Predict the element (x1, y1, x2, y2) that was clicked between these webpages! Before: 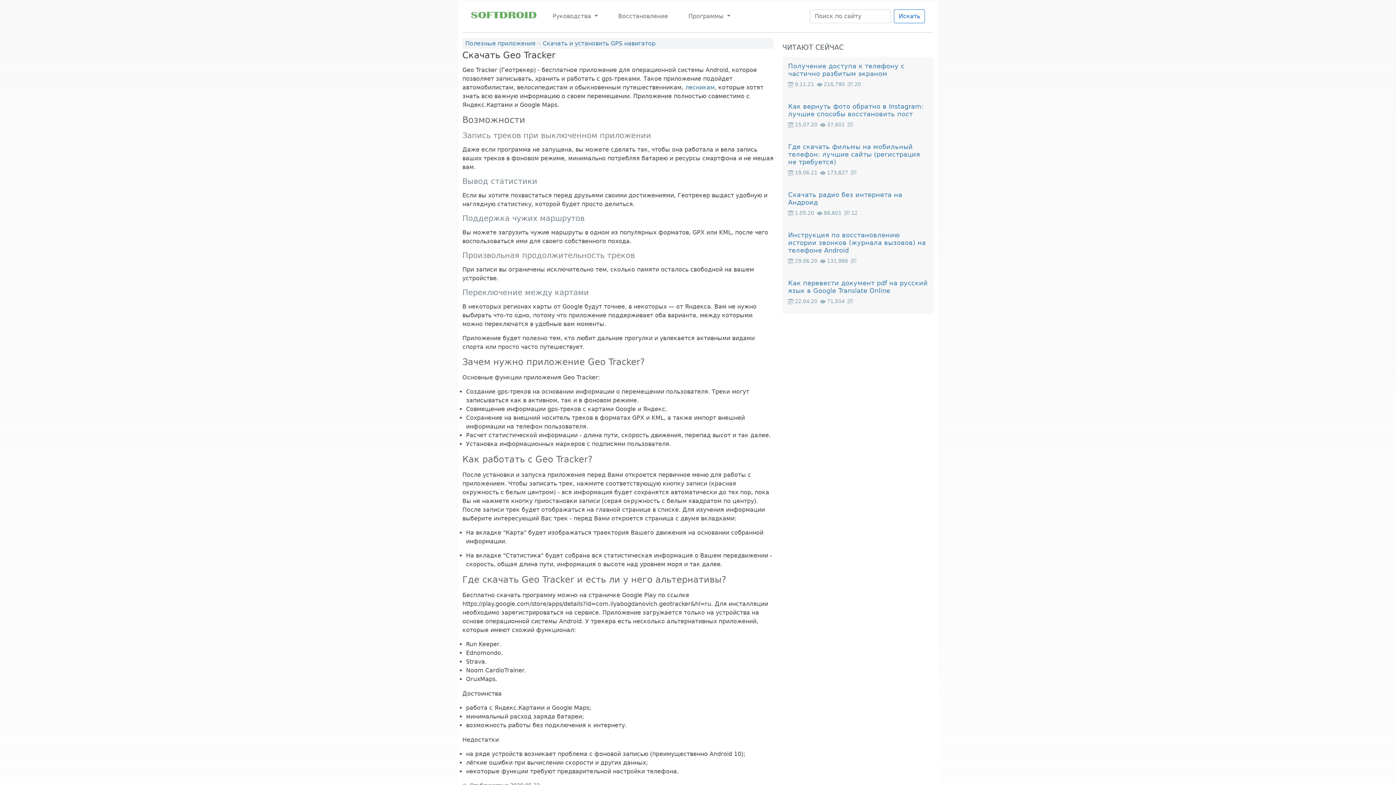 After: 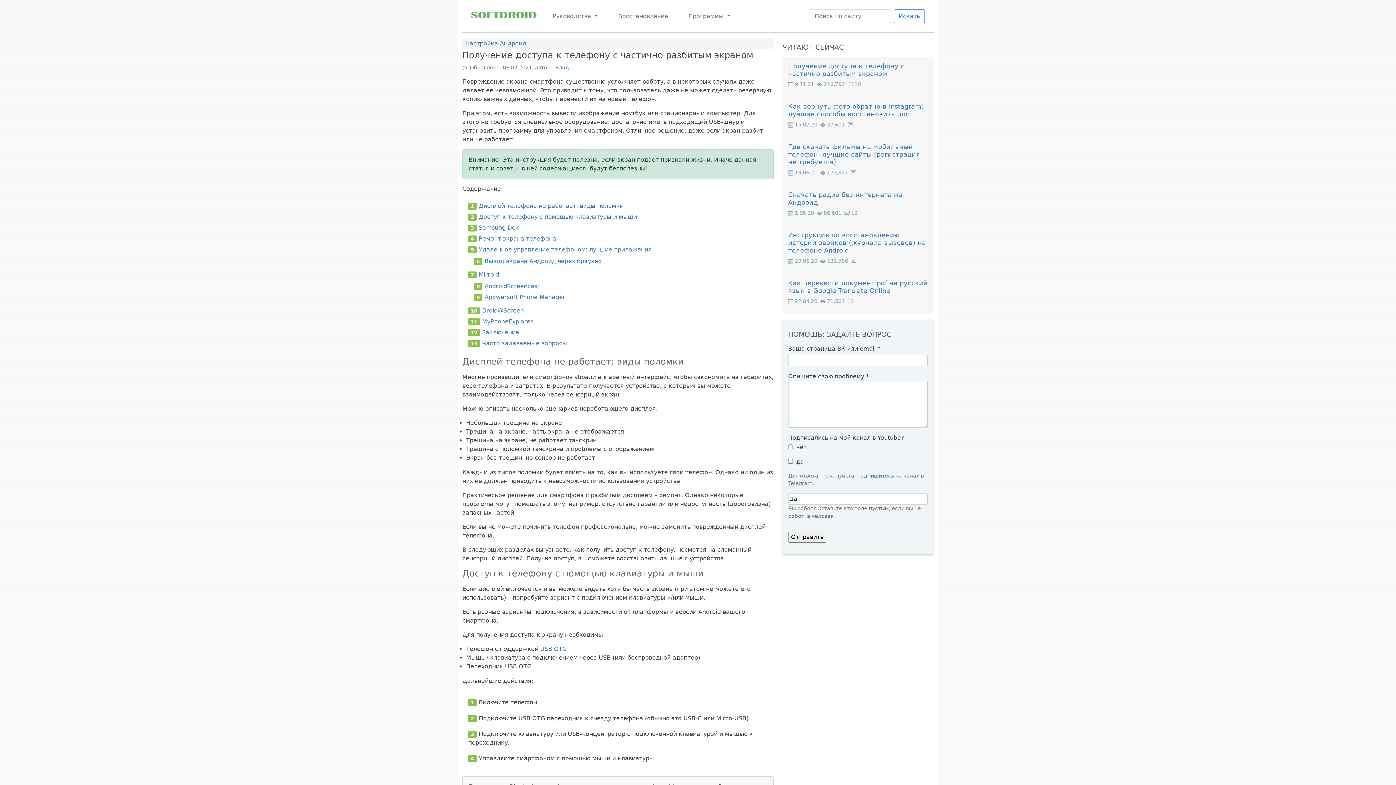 Action: label: Получение доступа к телефону с частично разбитым экраном bbox: (788, 62, 904, 77)